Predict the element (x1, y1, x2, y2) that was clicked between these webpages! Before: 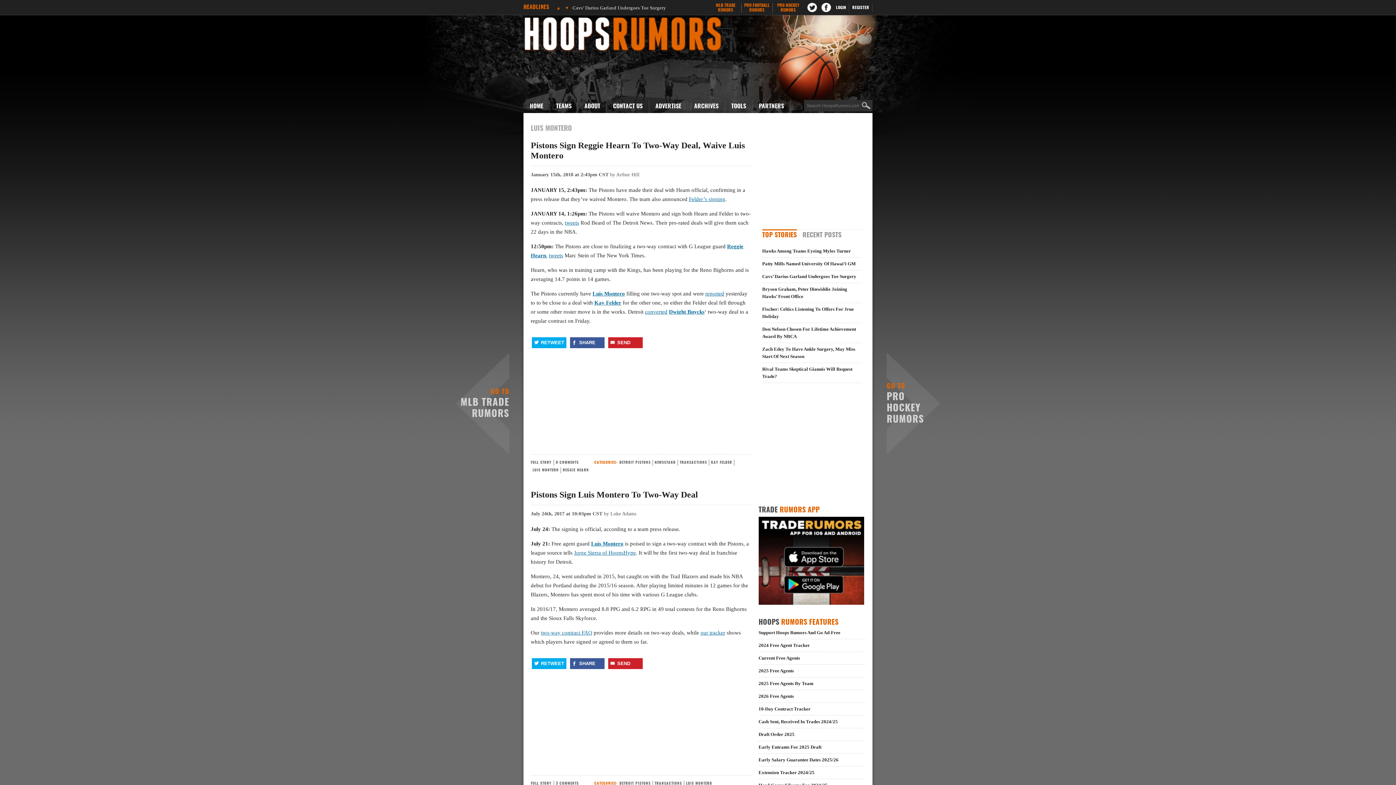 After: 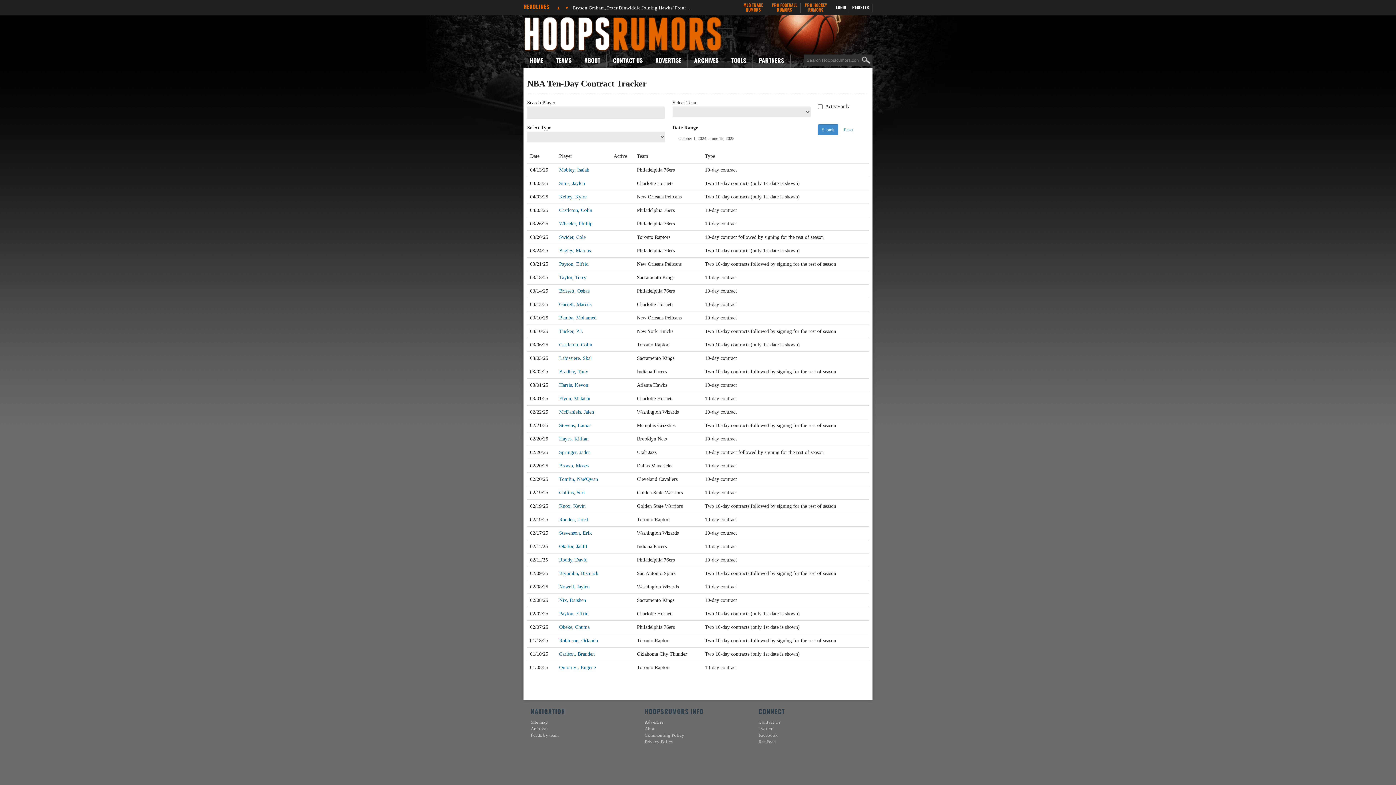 Action: bbox: (758, 706, 810, 712) label: 10-Day Contract Tracker